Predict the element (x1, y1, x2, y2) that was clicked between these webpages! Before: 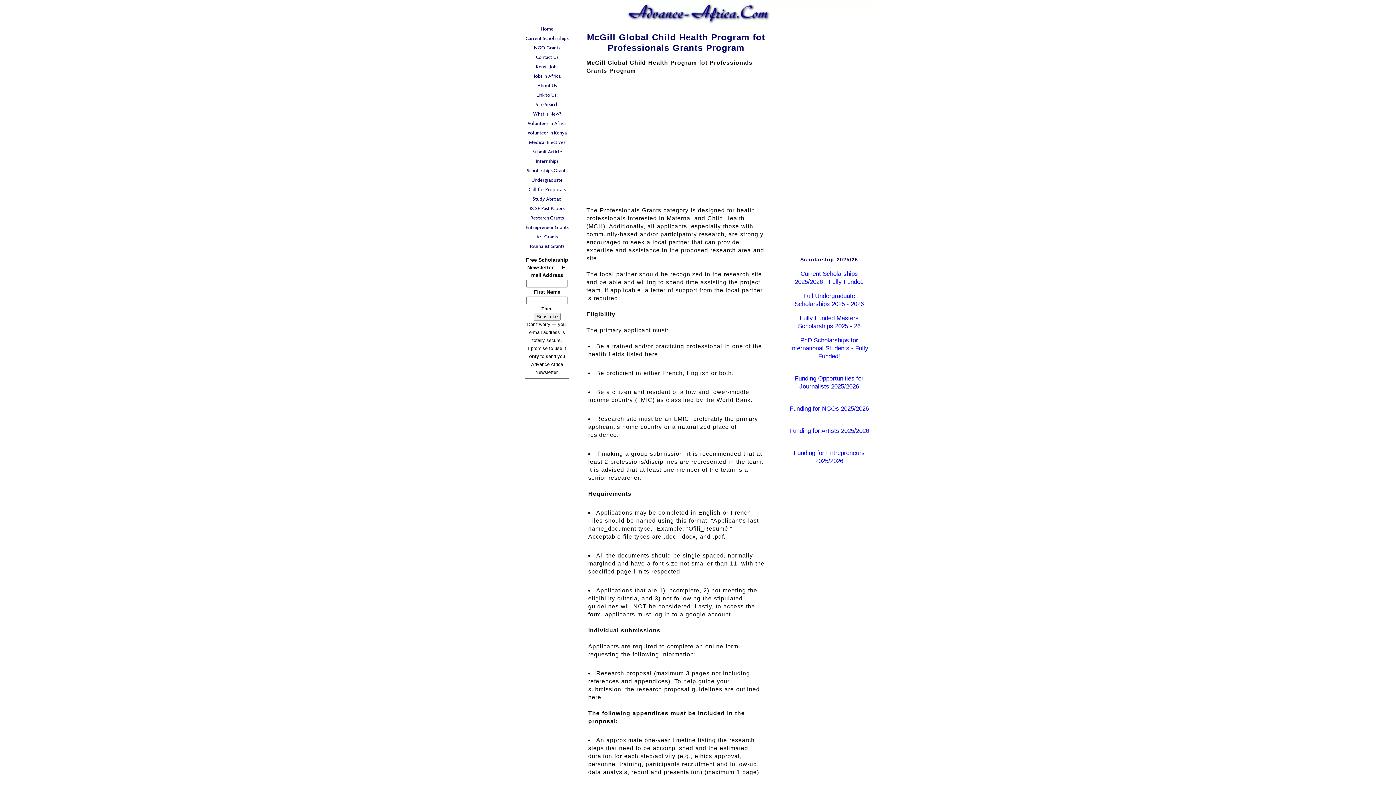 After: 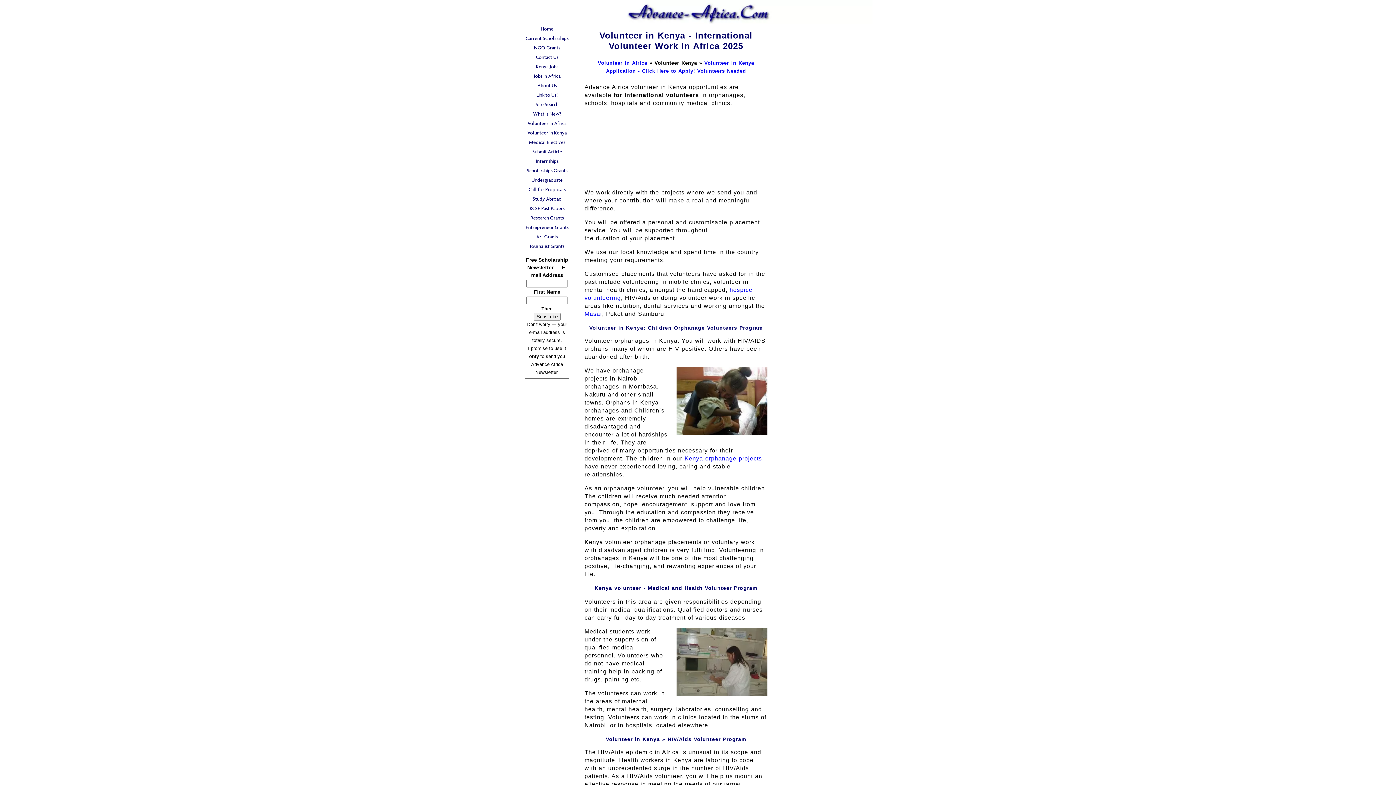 Action: bbox: (523, 128, 570, 137) label: Volunteer in Kenya